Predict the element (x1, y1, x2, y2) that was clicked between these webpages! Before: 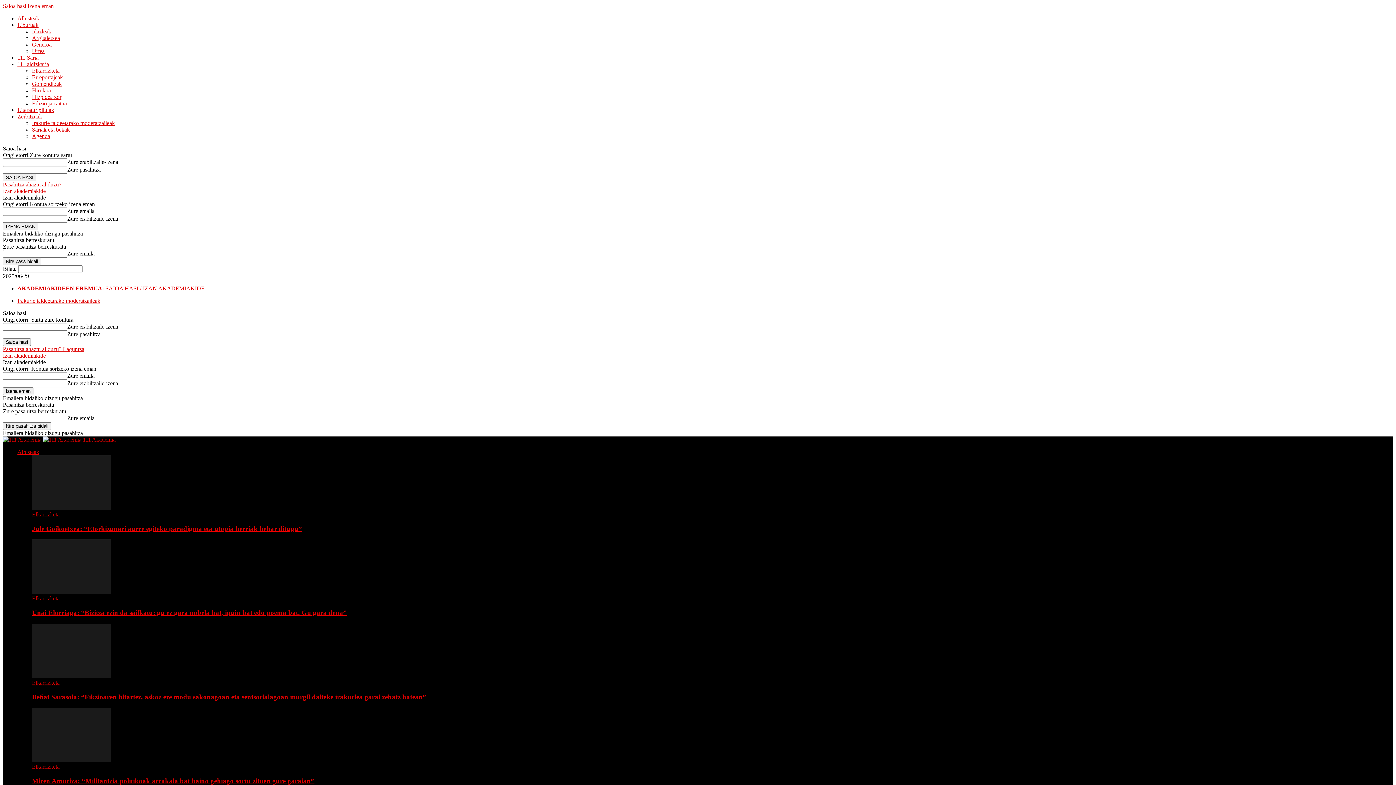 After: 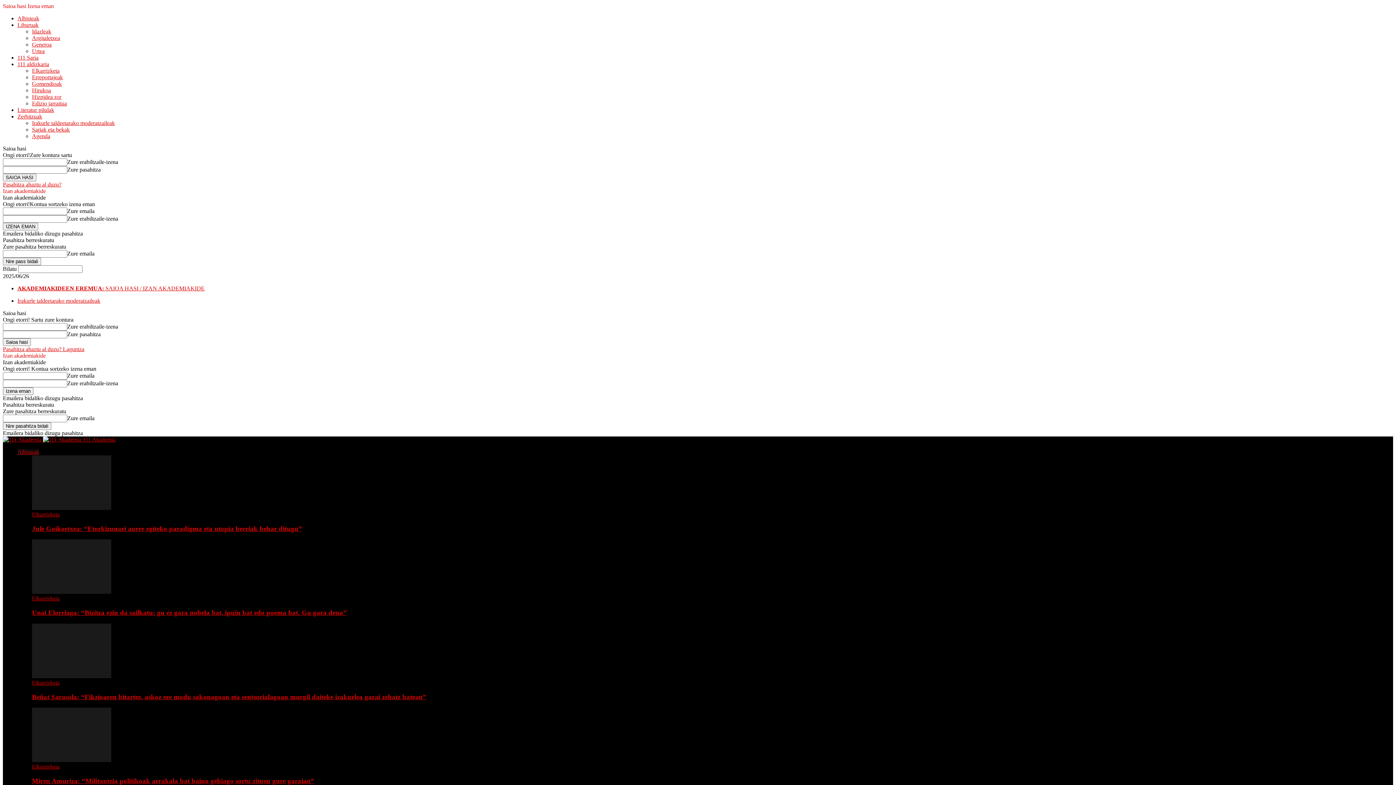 Action: bbox: (17, 449, 39, 455) label: Albisteak